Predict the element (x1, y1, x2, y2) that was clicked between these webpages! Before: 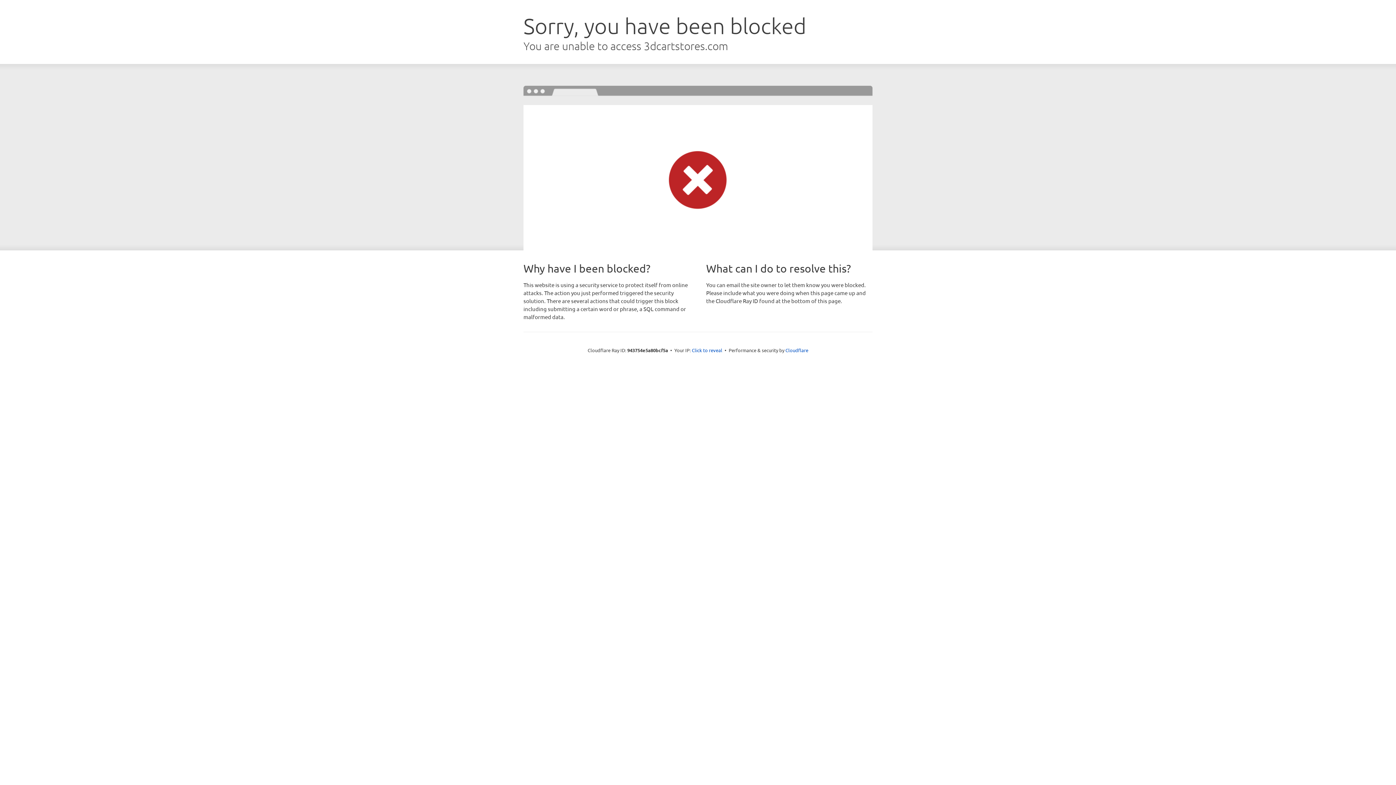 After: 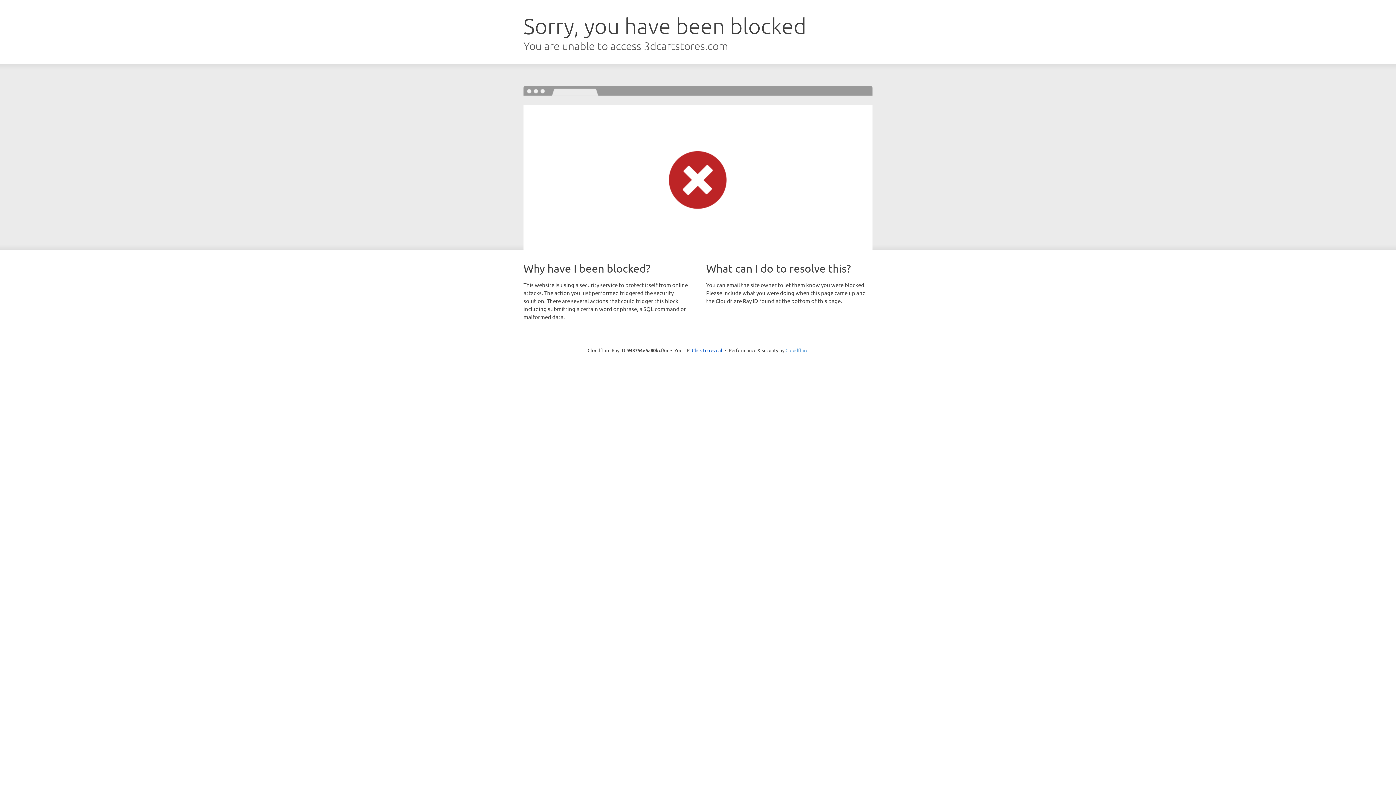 Action: bbox: (785, 347, 808, 353) label: Cloudflare